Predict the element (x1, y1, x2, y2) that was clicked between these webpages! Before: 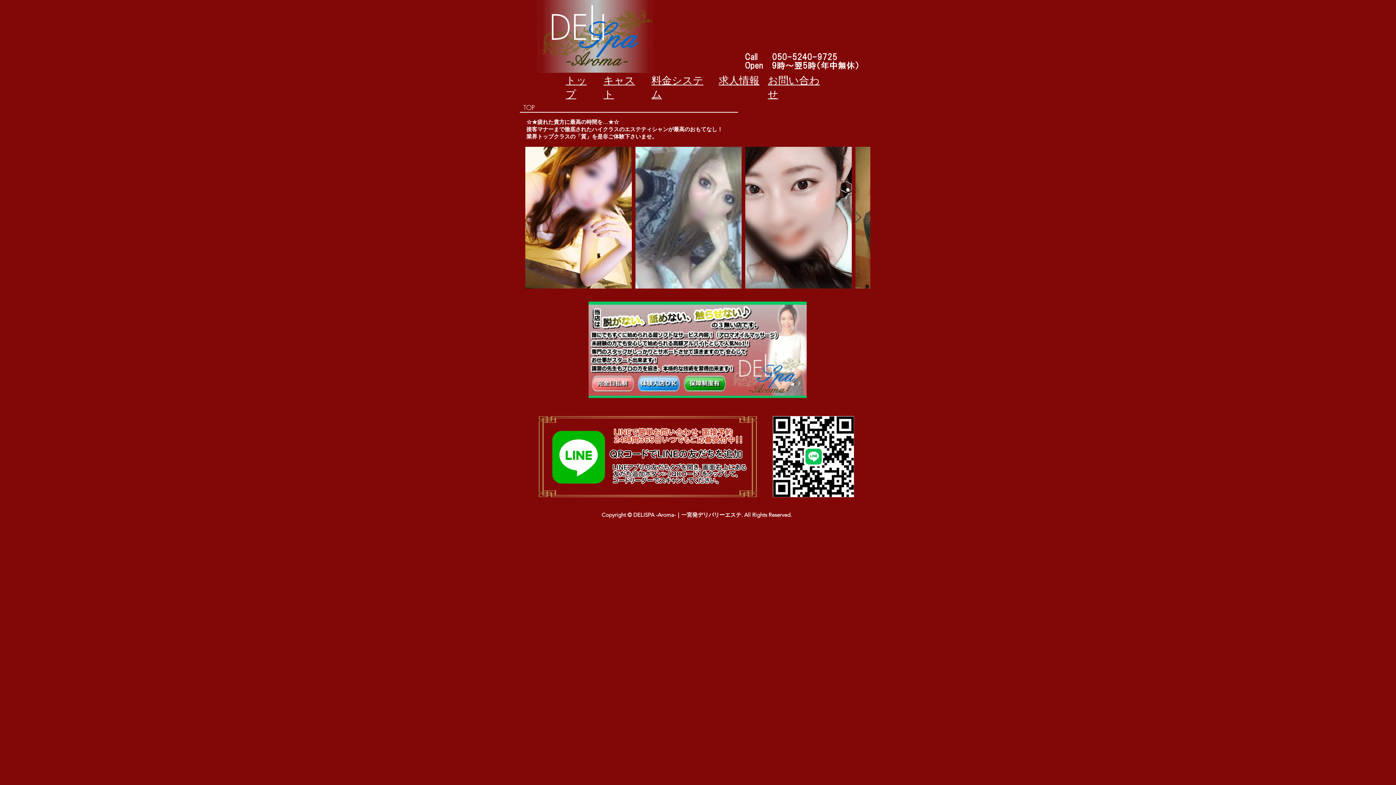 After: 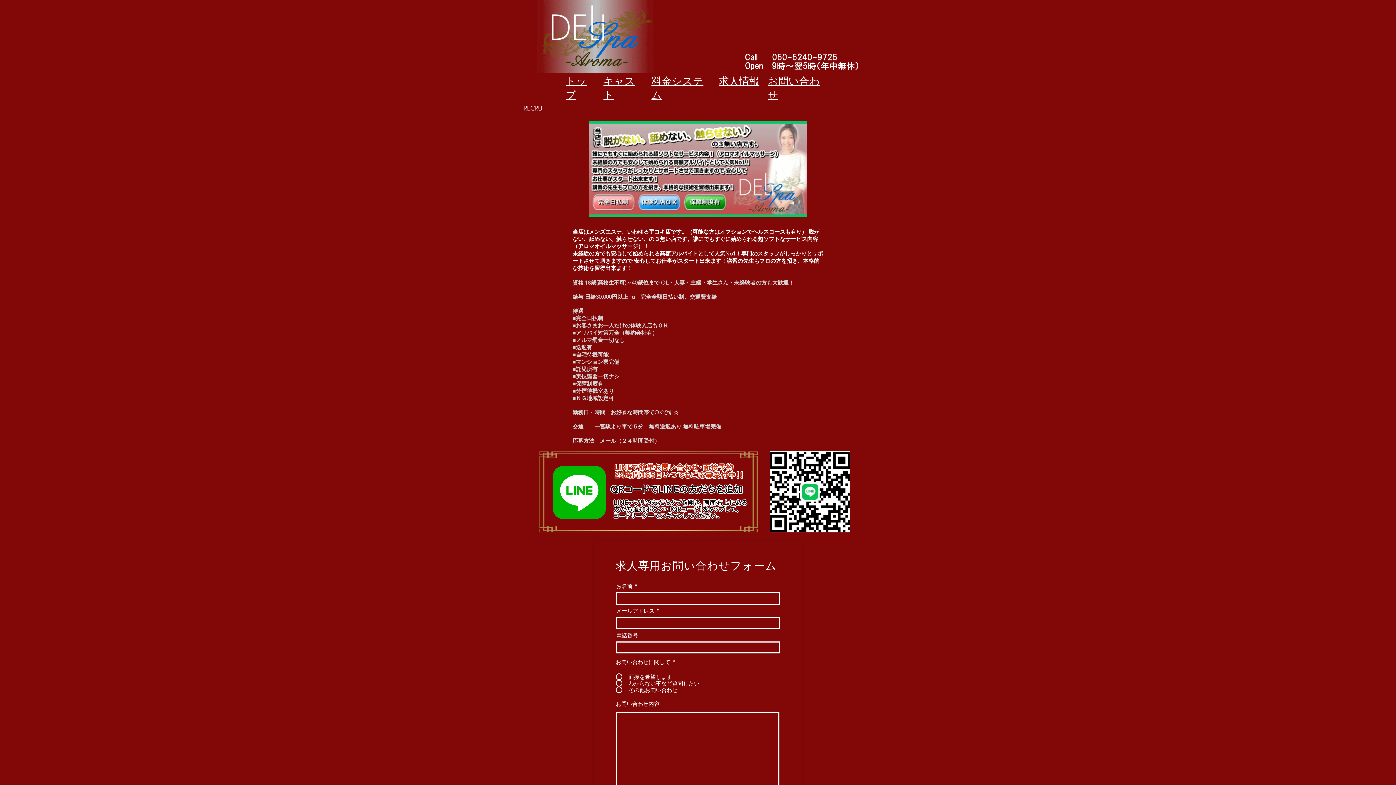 Action: label: 求人情報 bbox: (718, 74, 759, 86)